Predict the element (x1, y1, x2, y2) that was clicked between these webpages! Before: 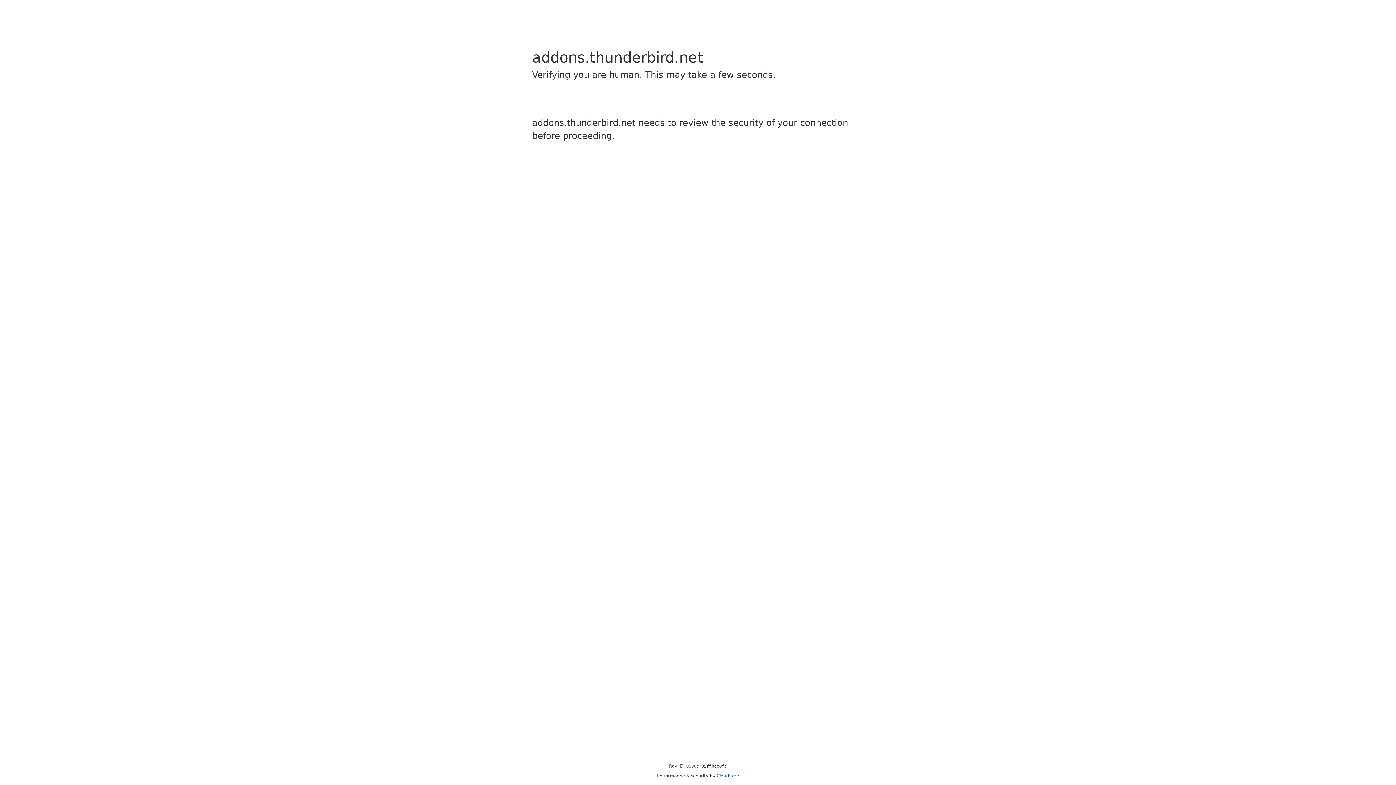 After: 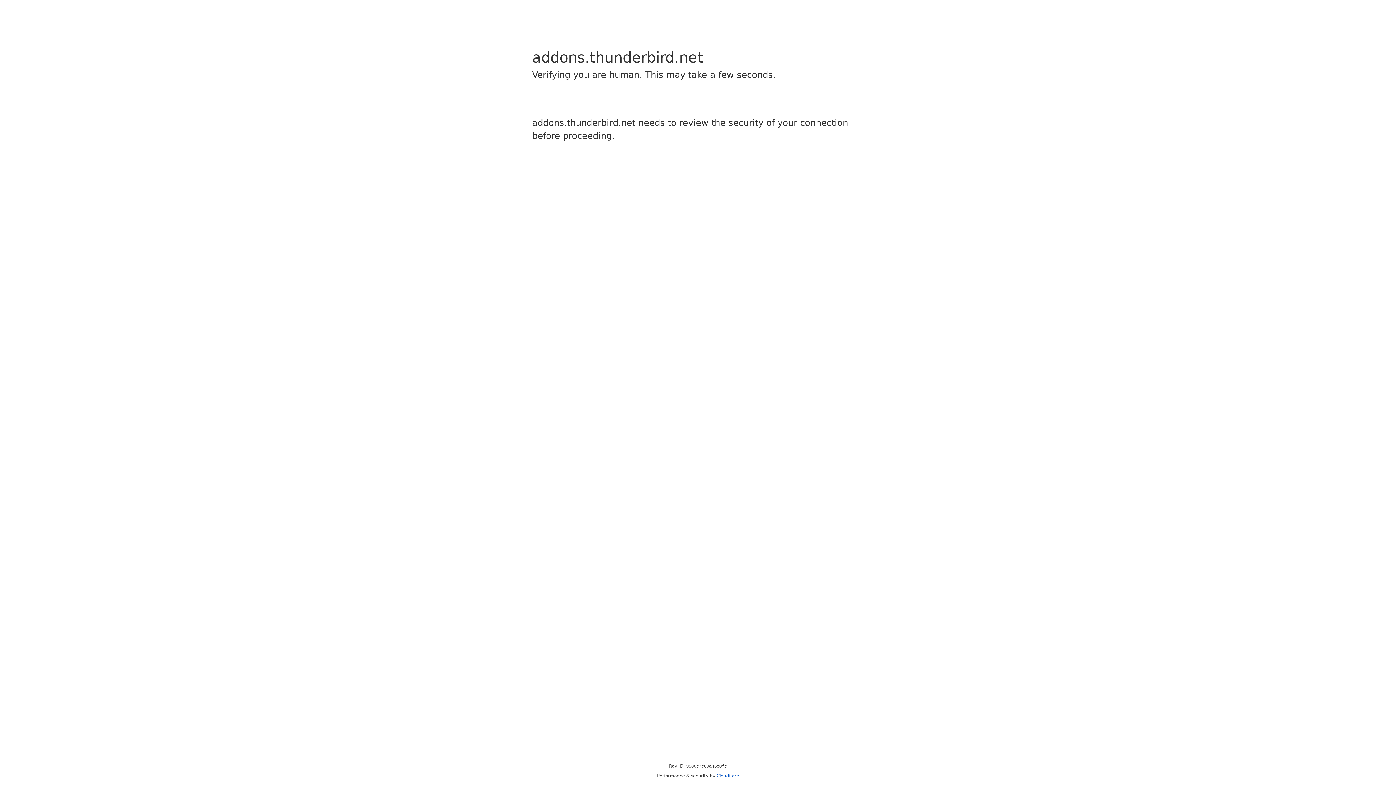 Action: bbox: (716, 773, 739, 778) label: Cloudflare